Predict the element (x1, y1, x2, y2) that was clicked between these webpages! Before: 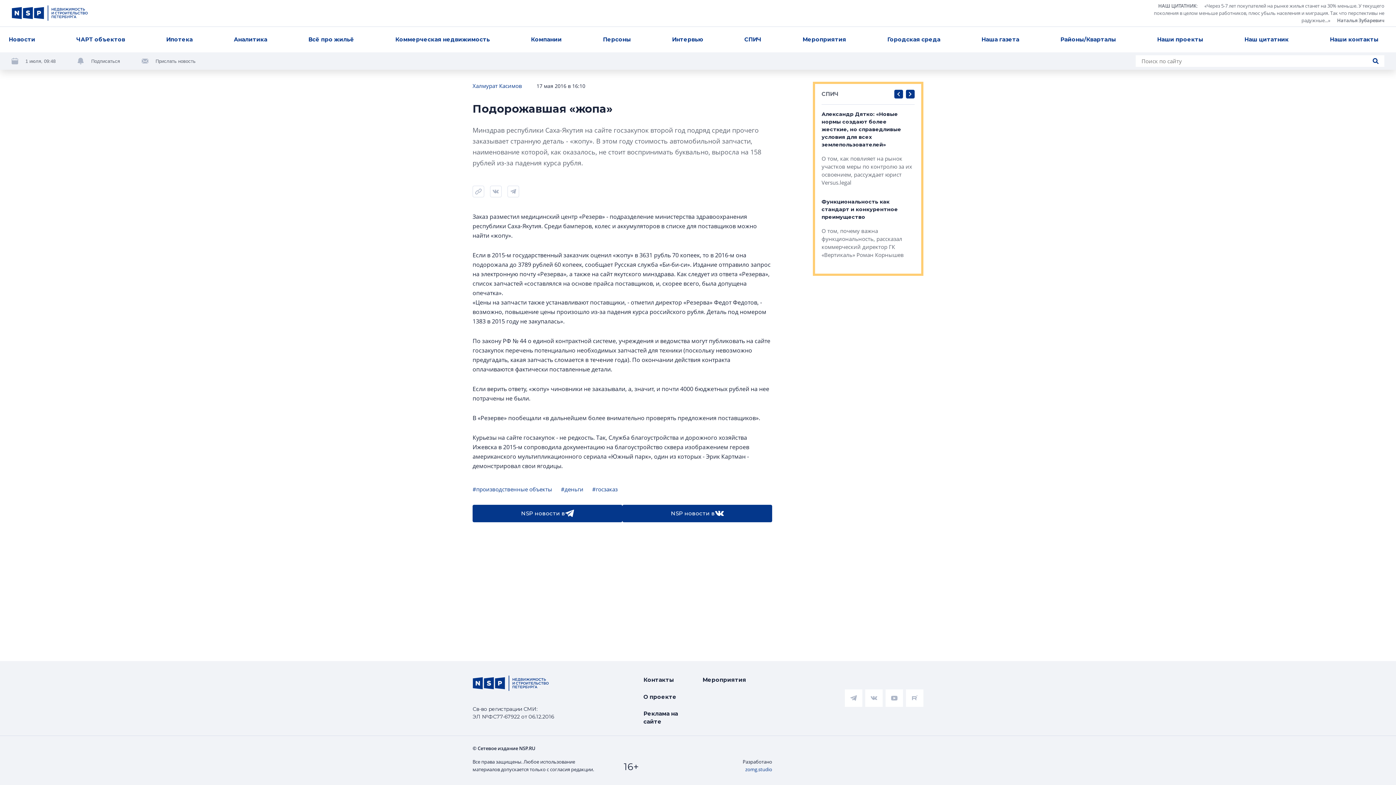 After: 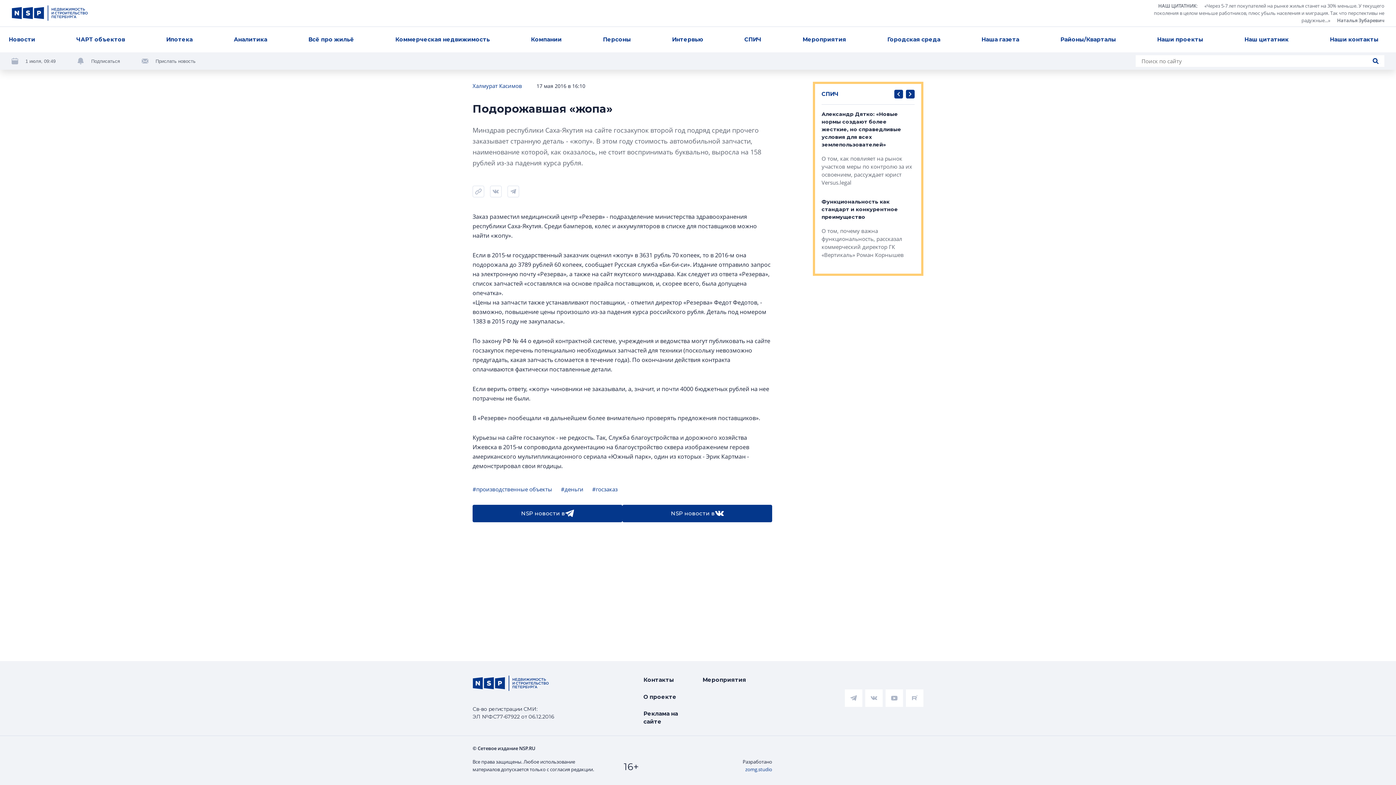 Action: bbox: (821, 90, 838, 98) label: СПИЧ